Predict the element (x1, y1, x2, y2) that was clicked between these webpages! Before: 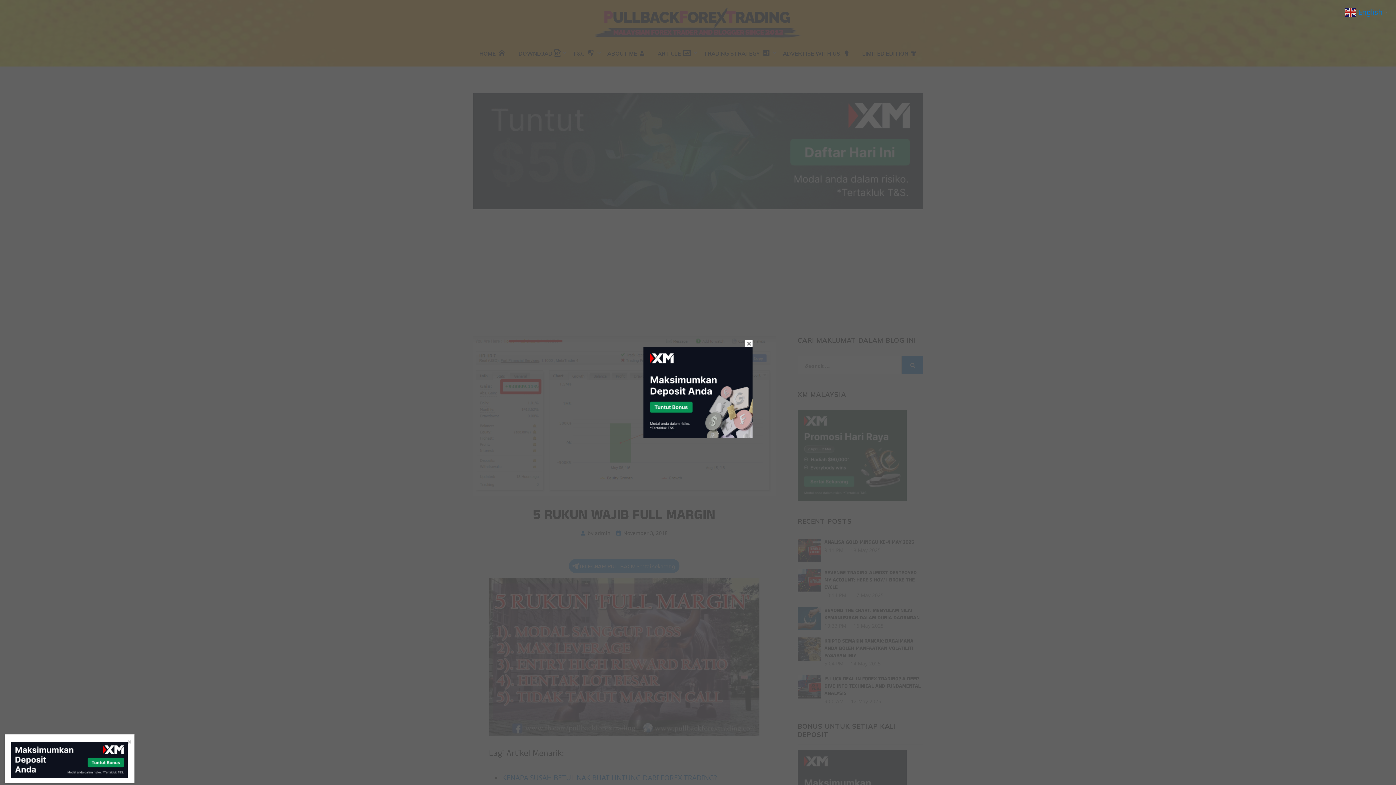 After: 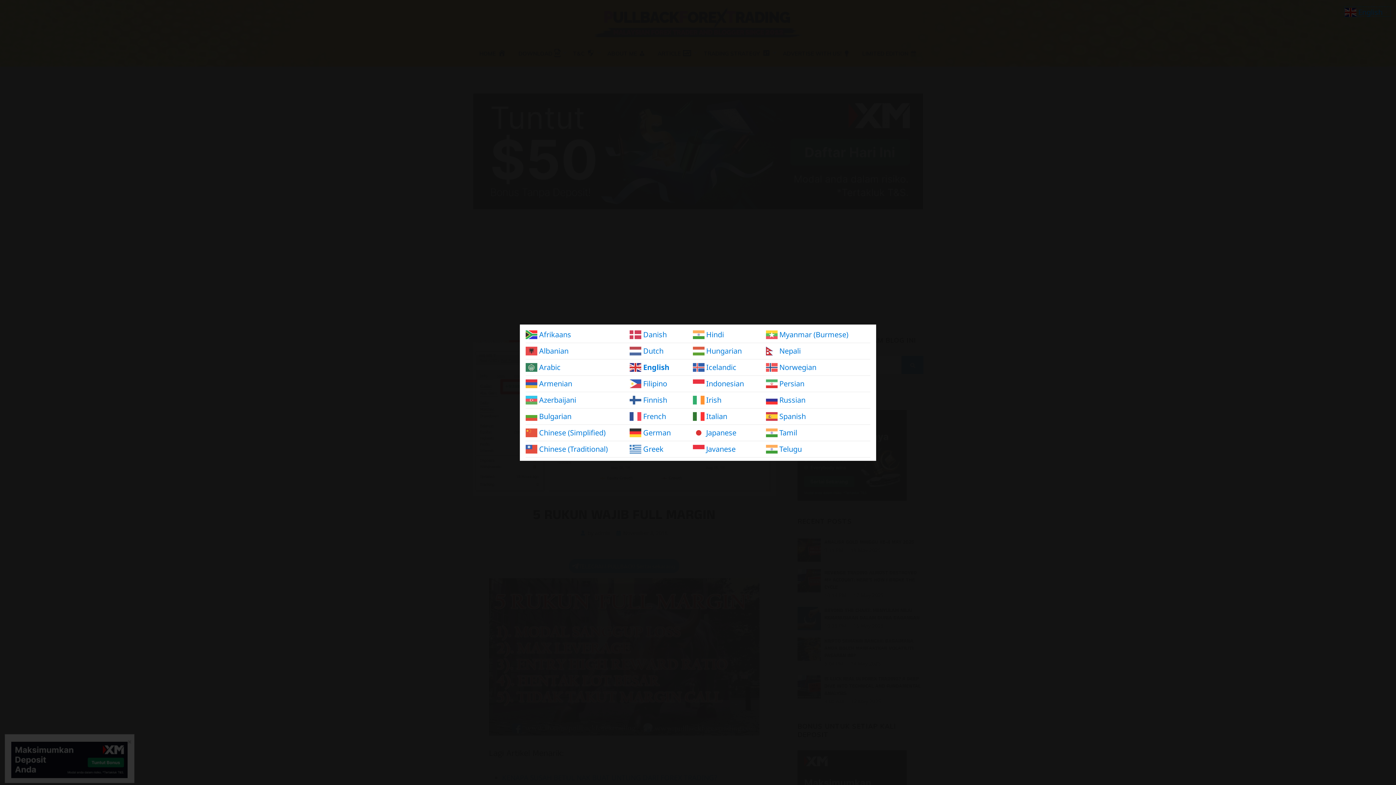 Action: bbox: (1345, 6, 1390, 16) label:  English▼